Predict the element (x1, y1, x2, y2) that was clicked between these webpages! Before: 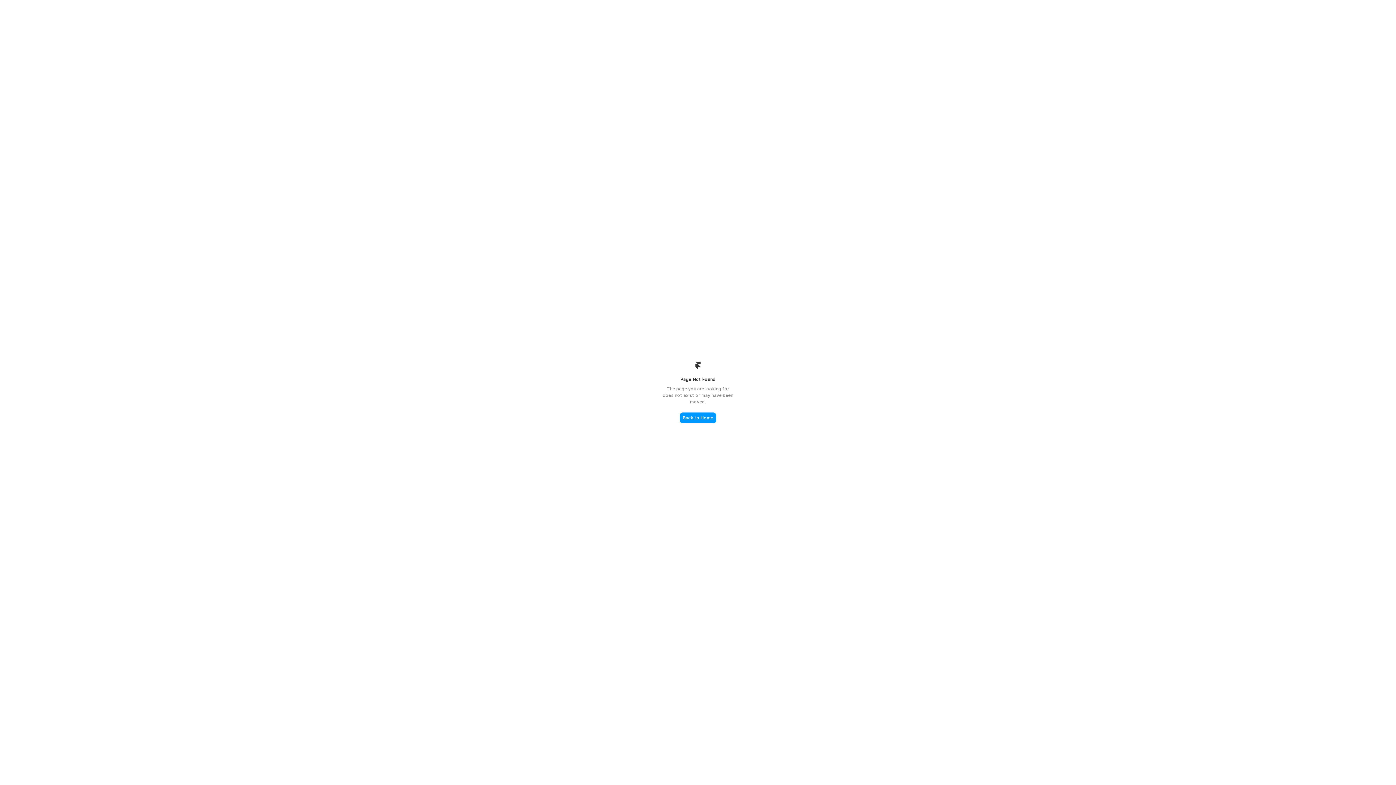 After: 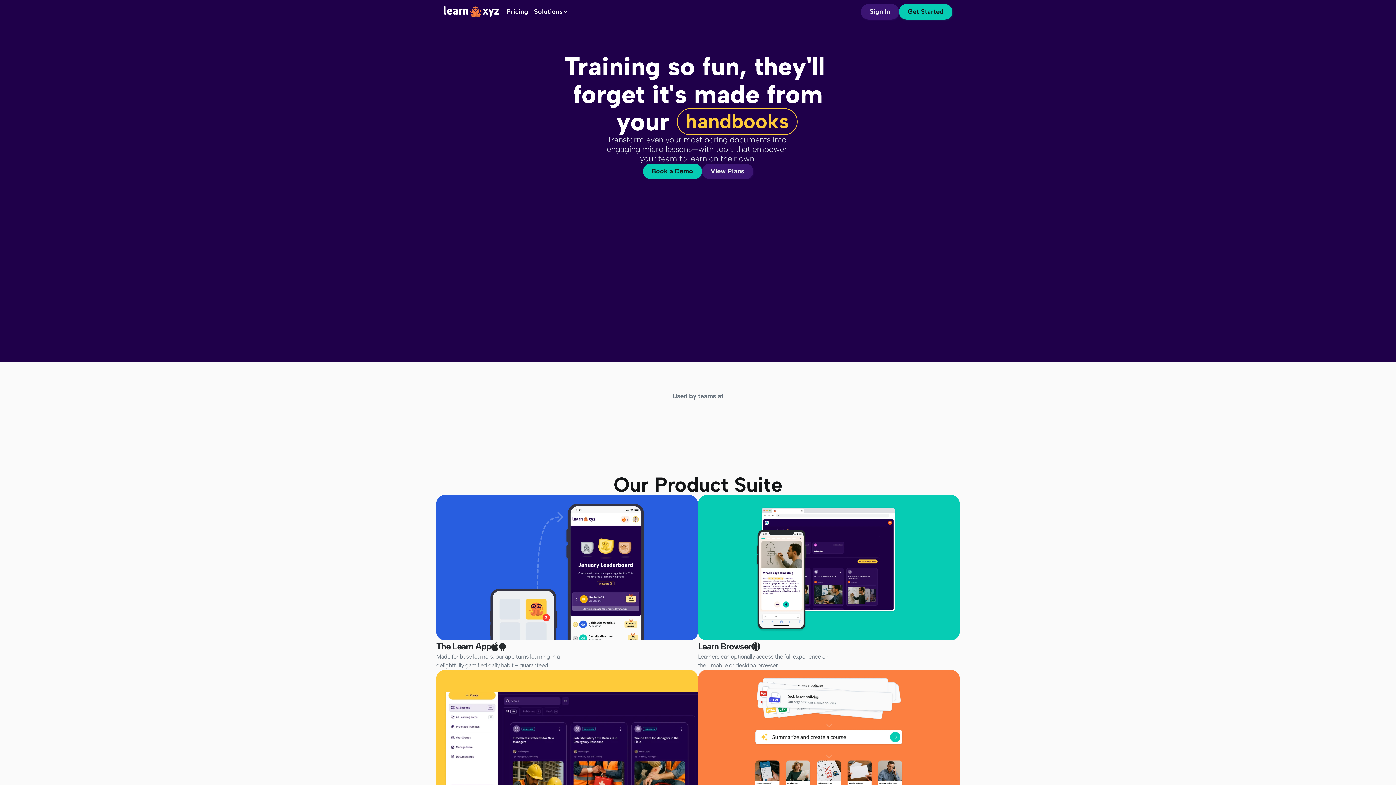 Action: label: Back to Home bbox: (680, 412, 716, 423)